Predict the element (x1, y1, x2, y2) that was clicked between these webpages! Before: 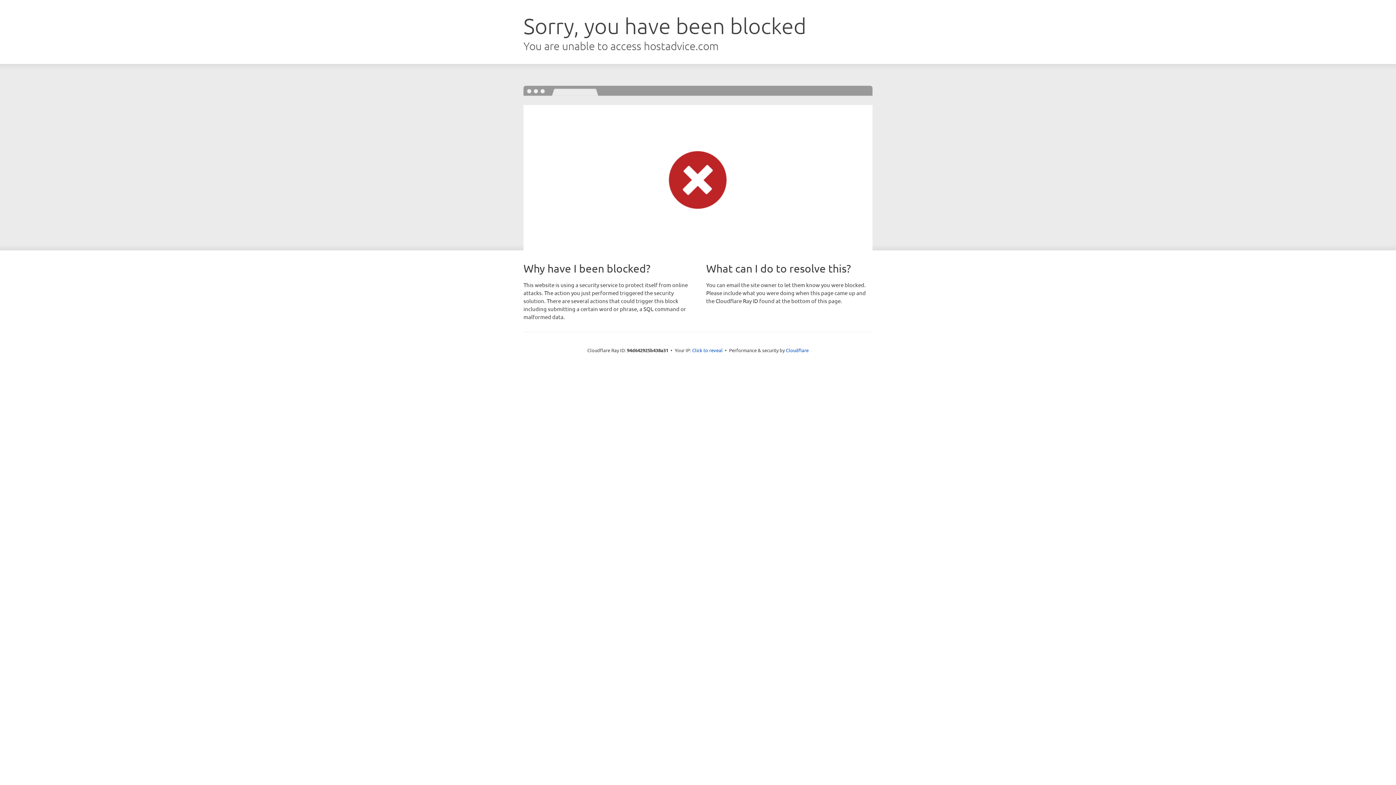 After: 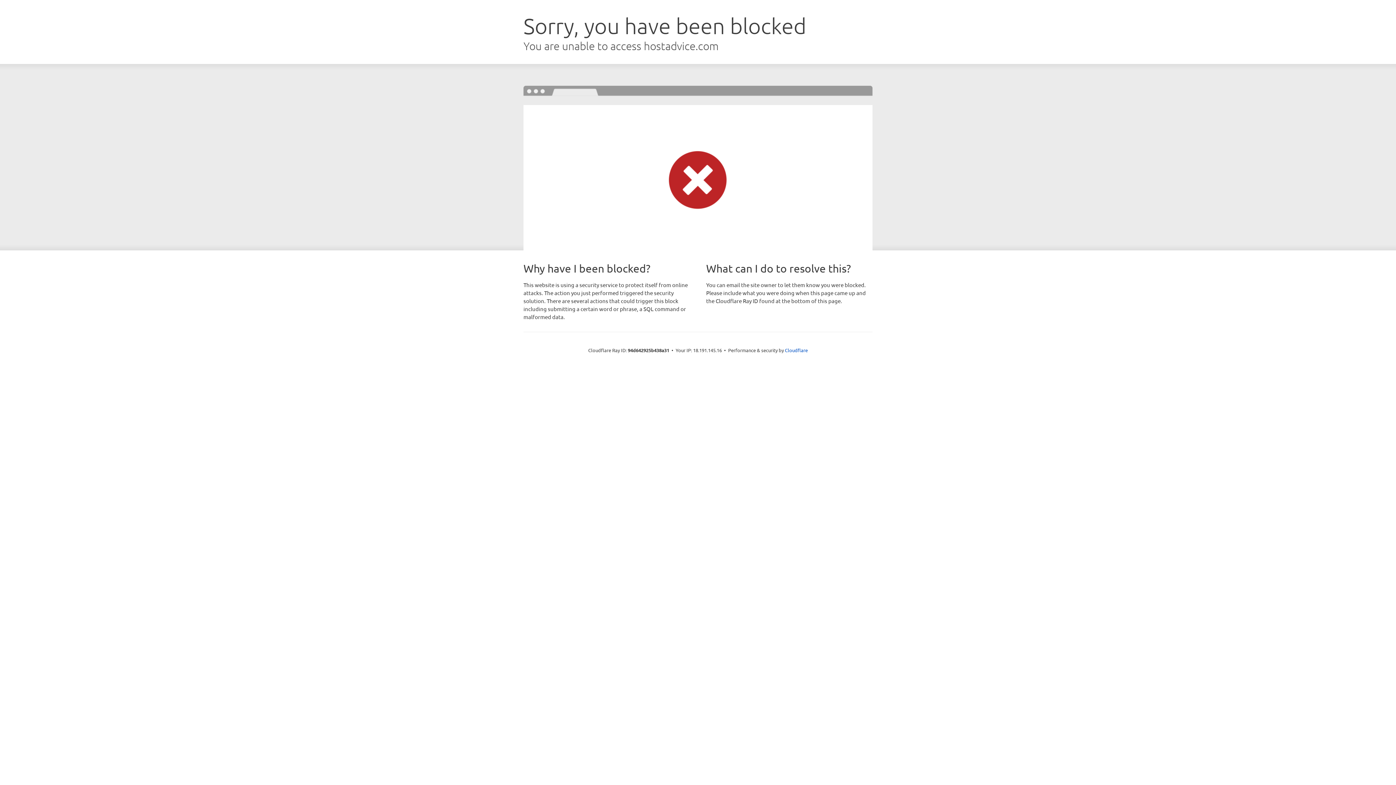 Action: label: Click to reveal bbox: (692, 346, 722, 353)